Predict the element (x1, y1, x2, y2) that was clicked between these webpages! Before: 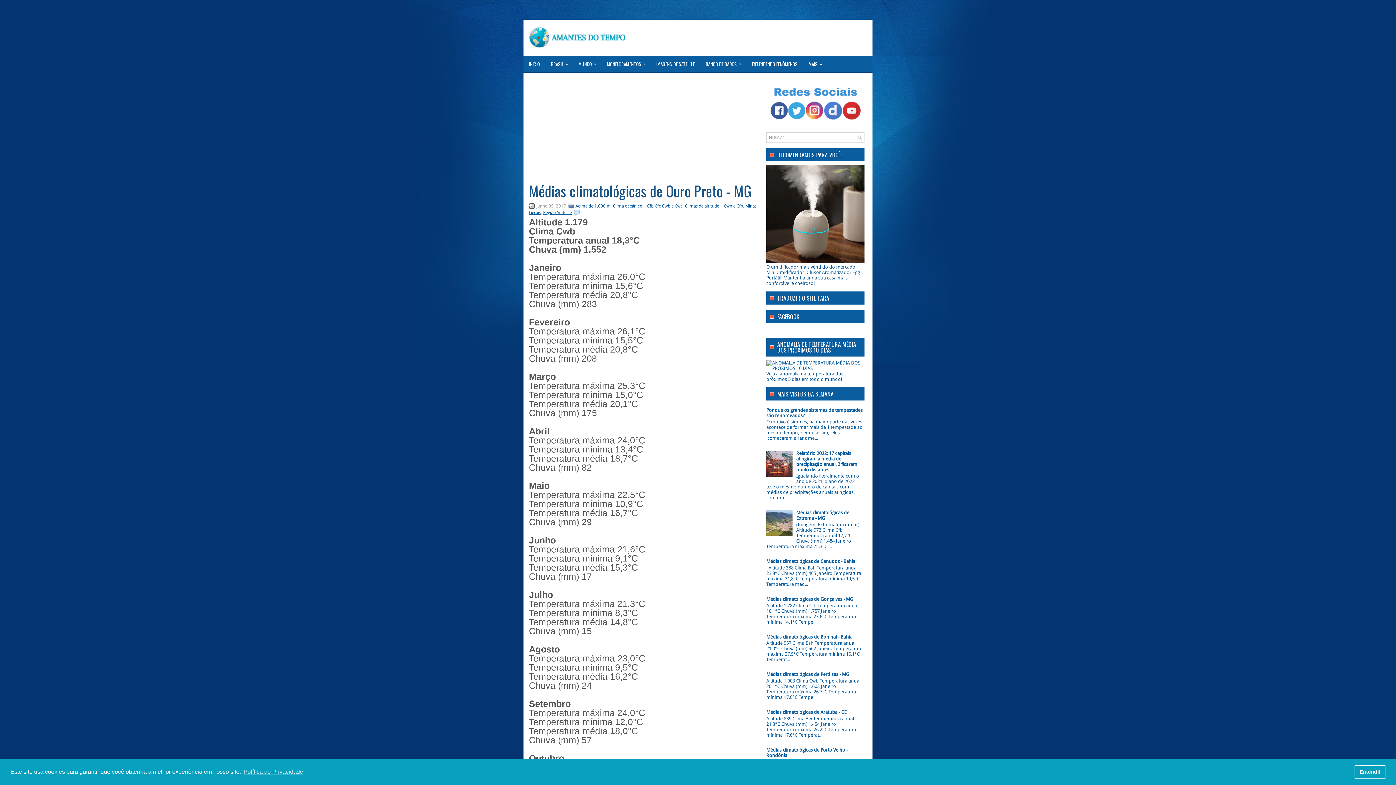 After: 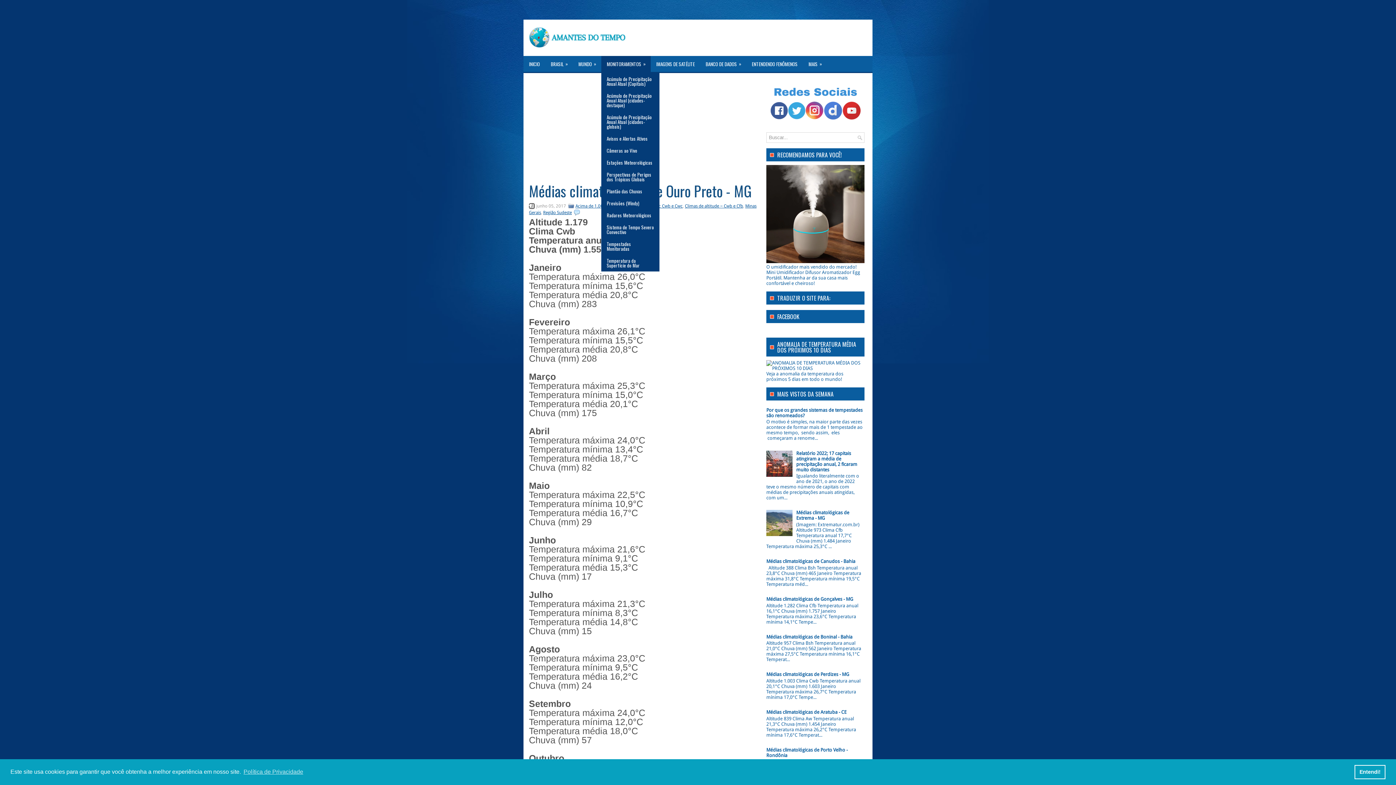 Action: label: MONITORAMENTOS
» bbox: (601, 56, 650, 72)